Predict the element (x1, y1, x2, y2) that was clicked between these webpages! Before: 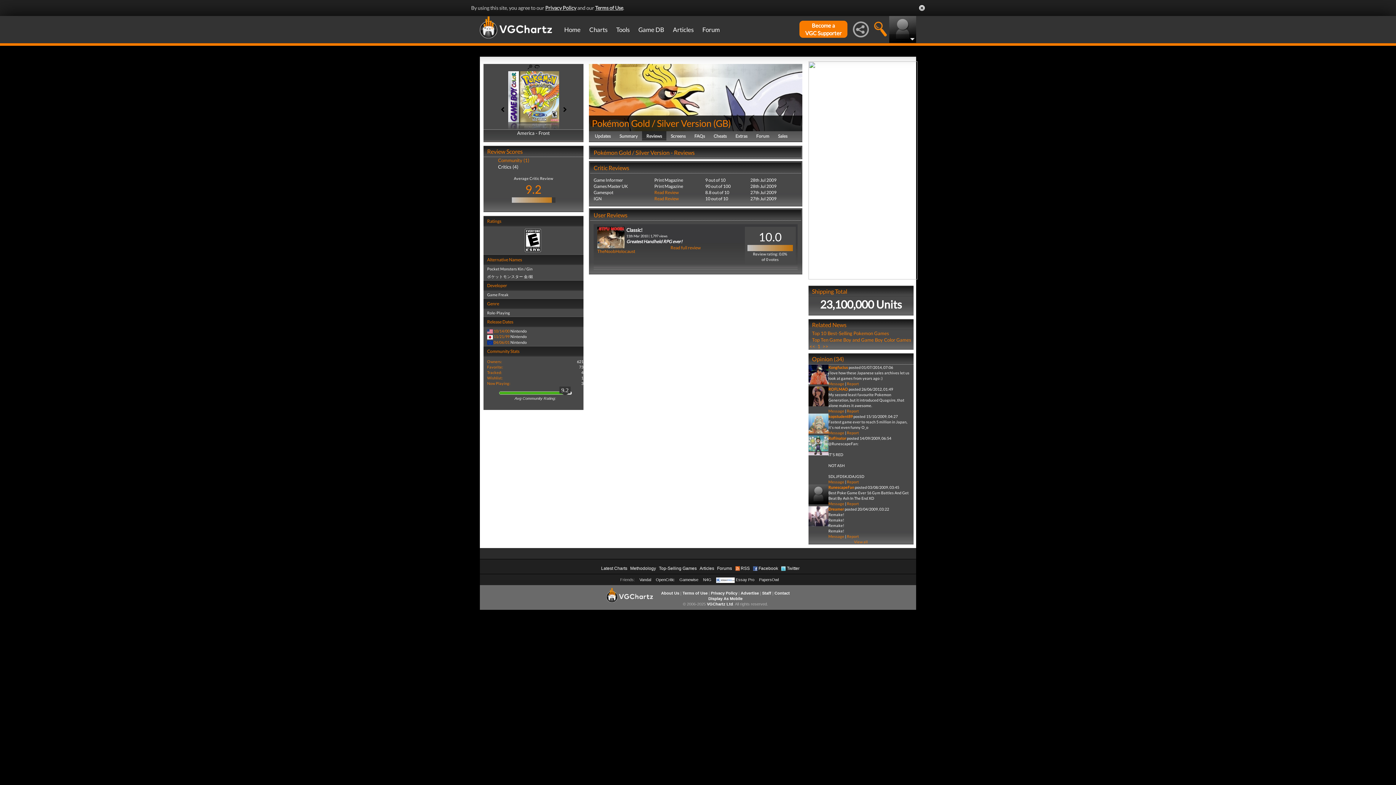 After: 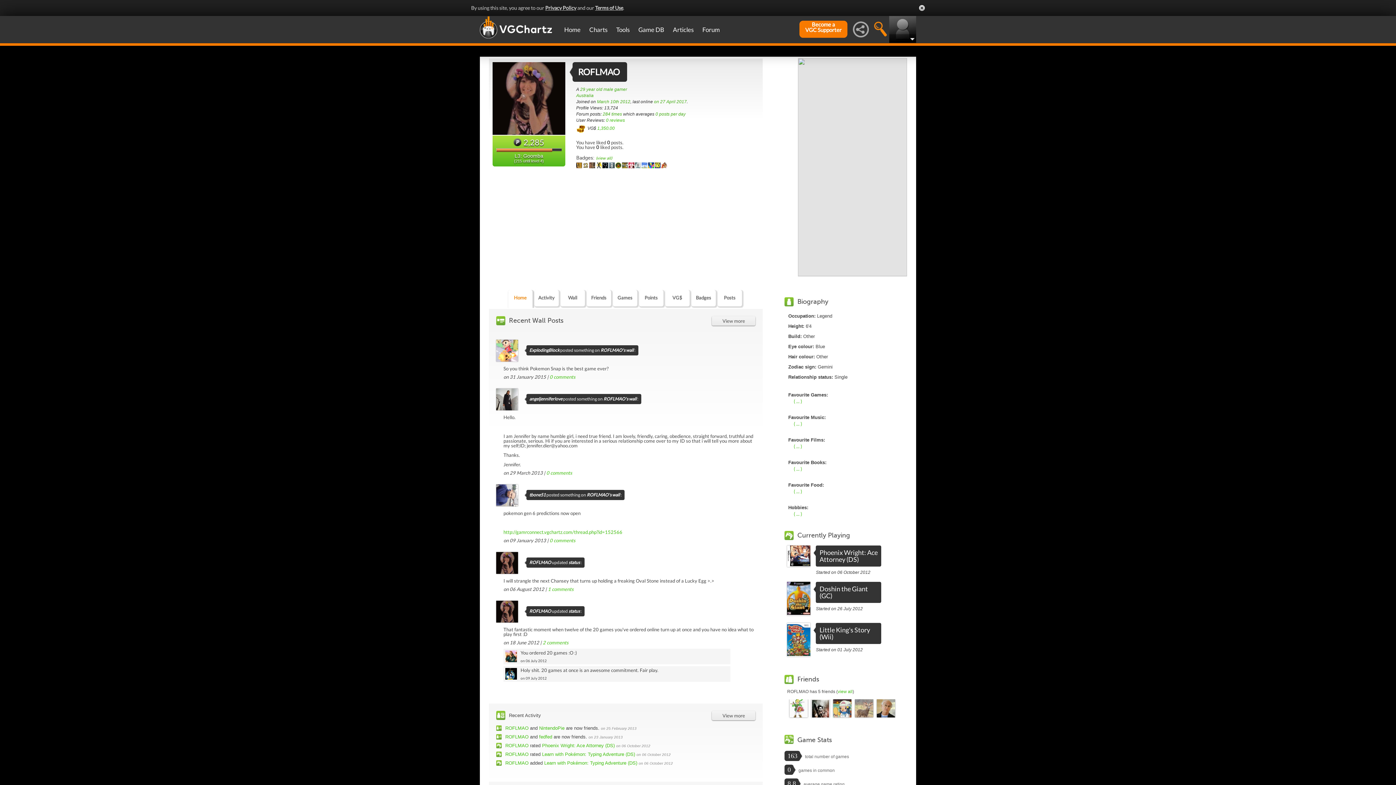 Action: bbox: (808, 175, 828, 180)